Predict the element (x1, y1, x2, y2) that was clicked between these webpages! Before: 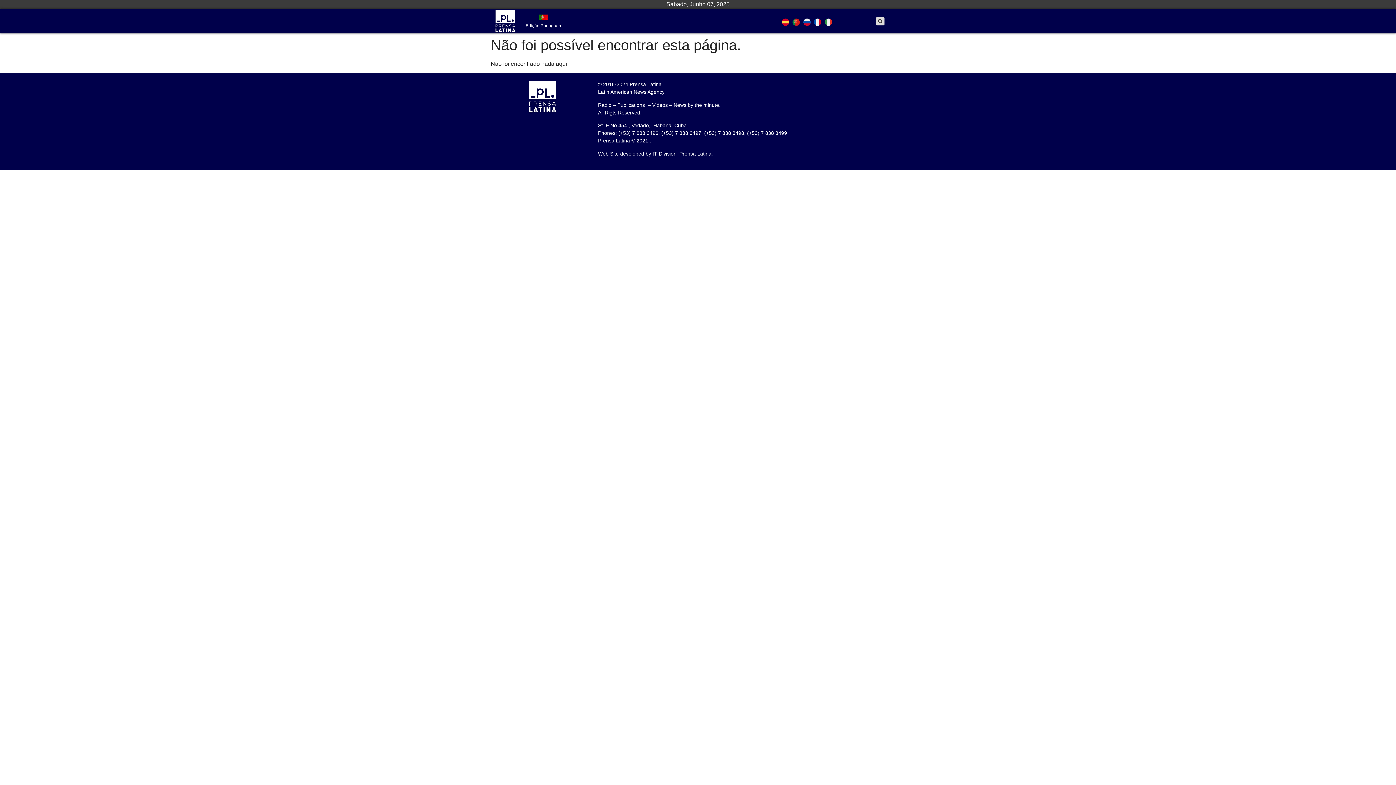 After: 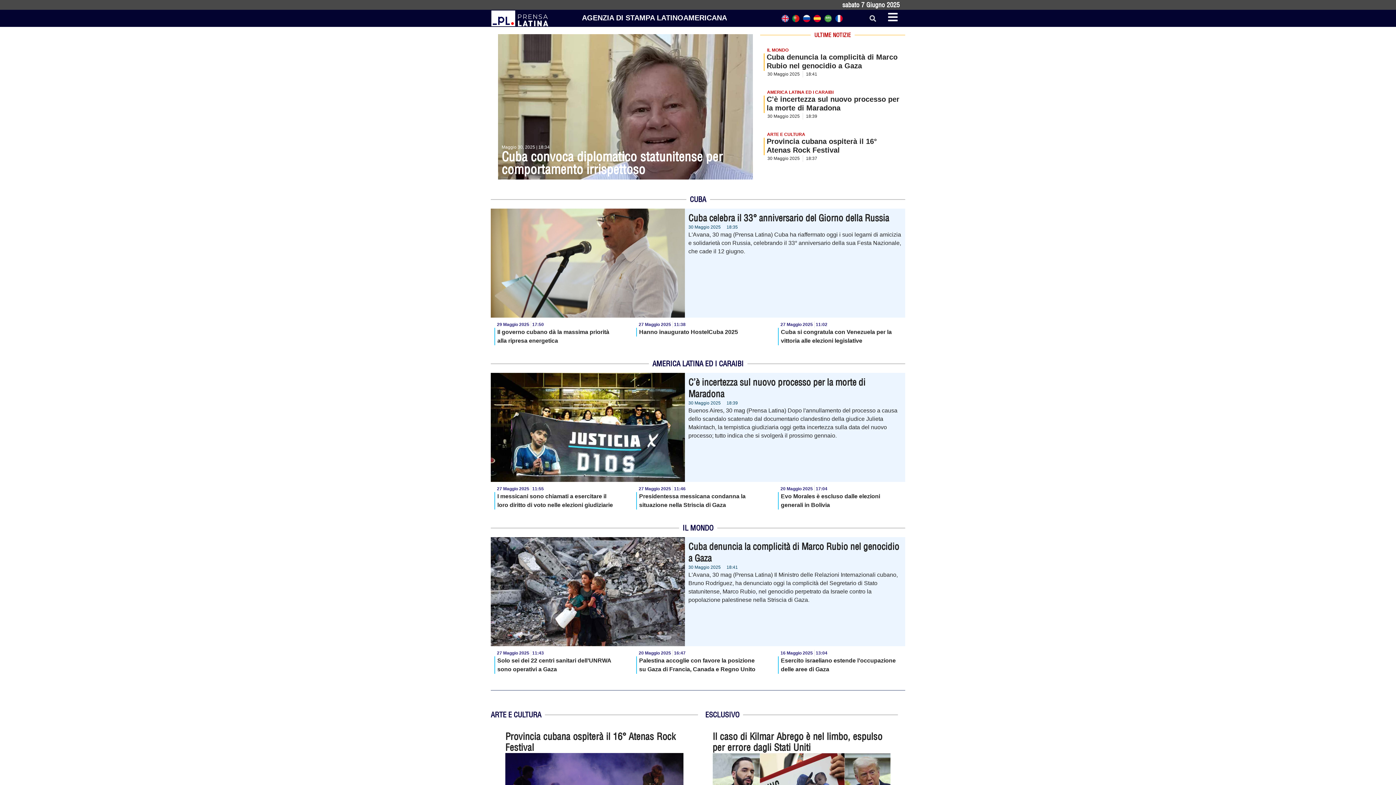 Action: bbox: (825, 18, 832, 24)